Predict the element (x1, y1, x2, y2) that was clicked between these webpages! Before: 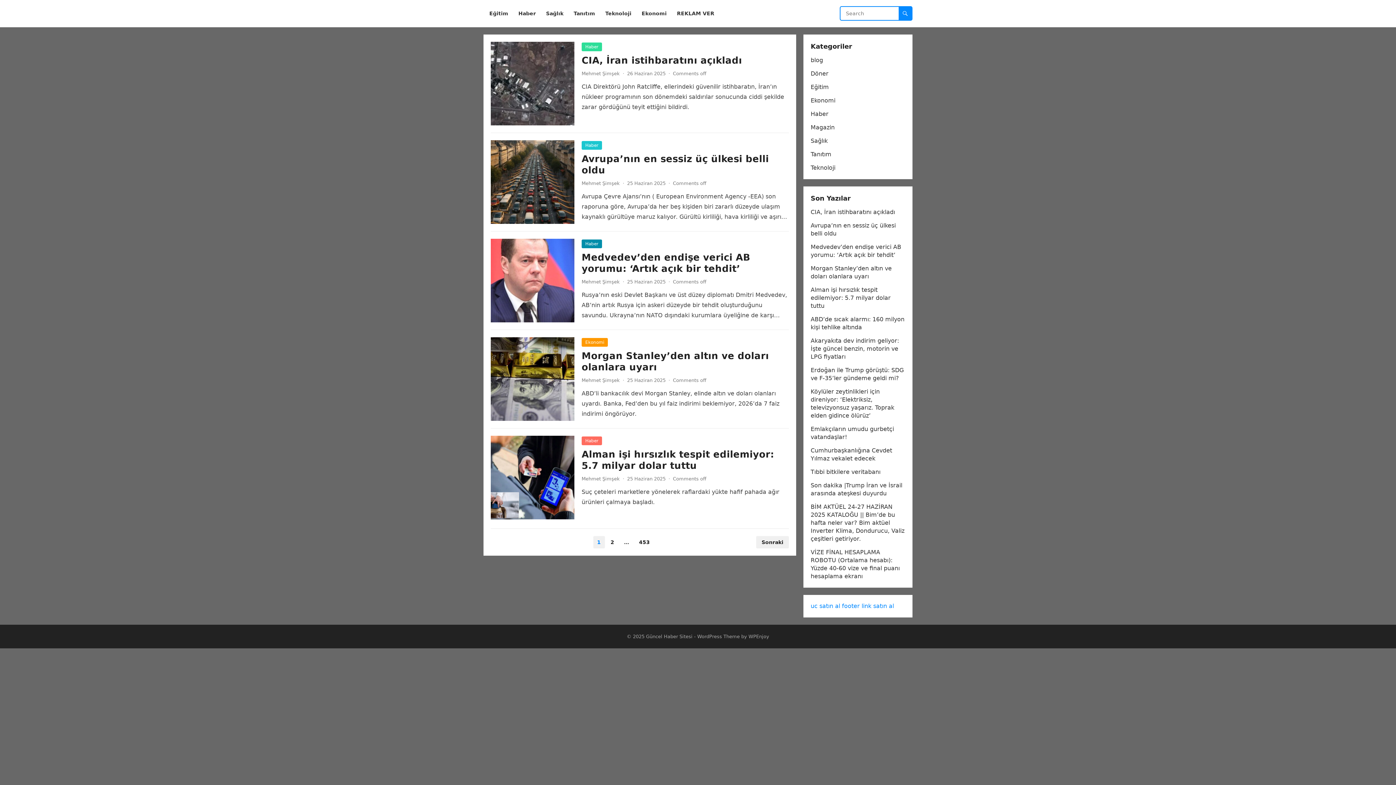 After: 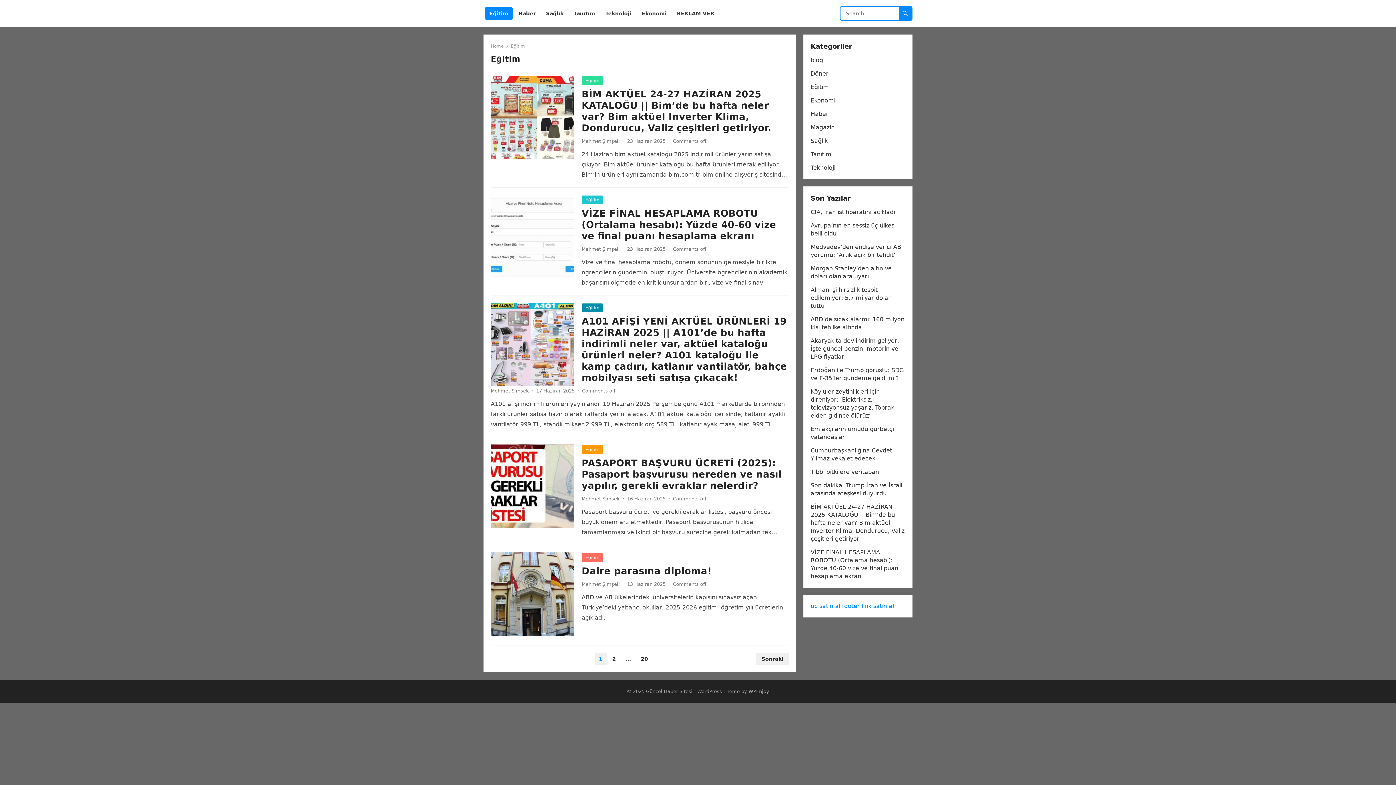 Action: bbox: (810, 83, 829, 90) label: Eğitim